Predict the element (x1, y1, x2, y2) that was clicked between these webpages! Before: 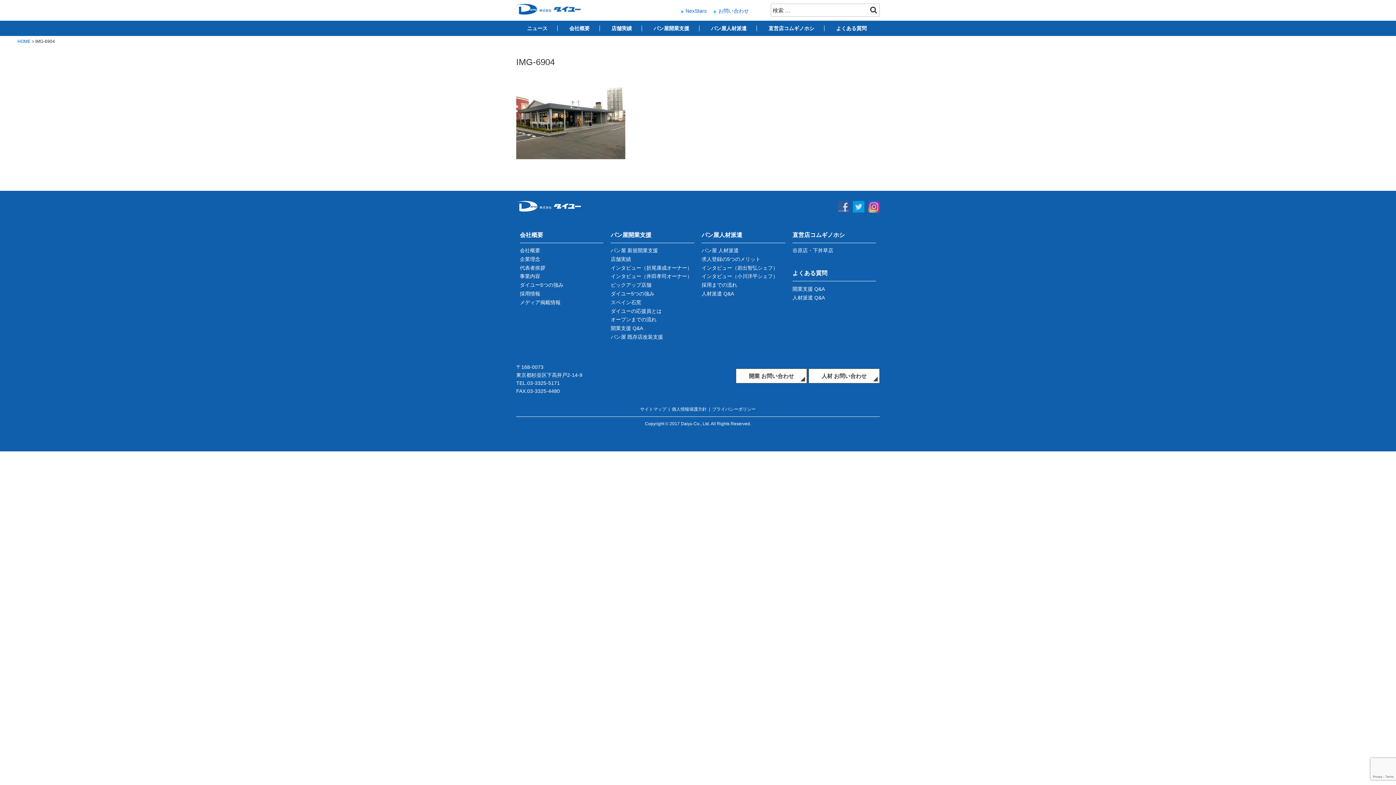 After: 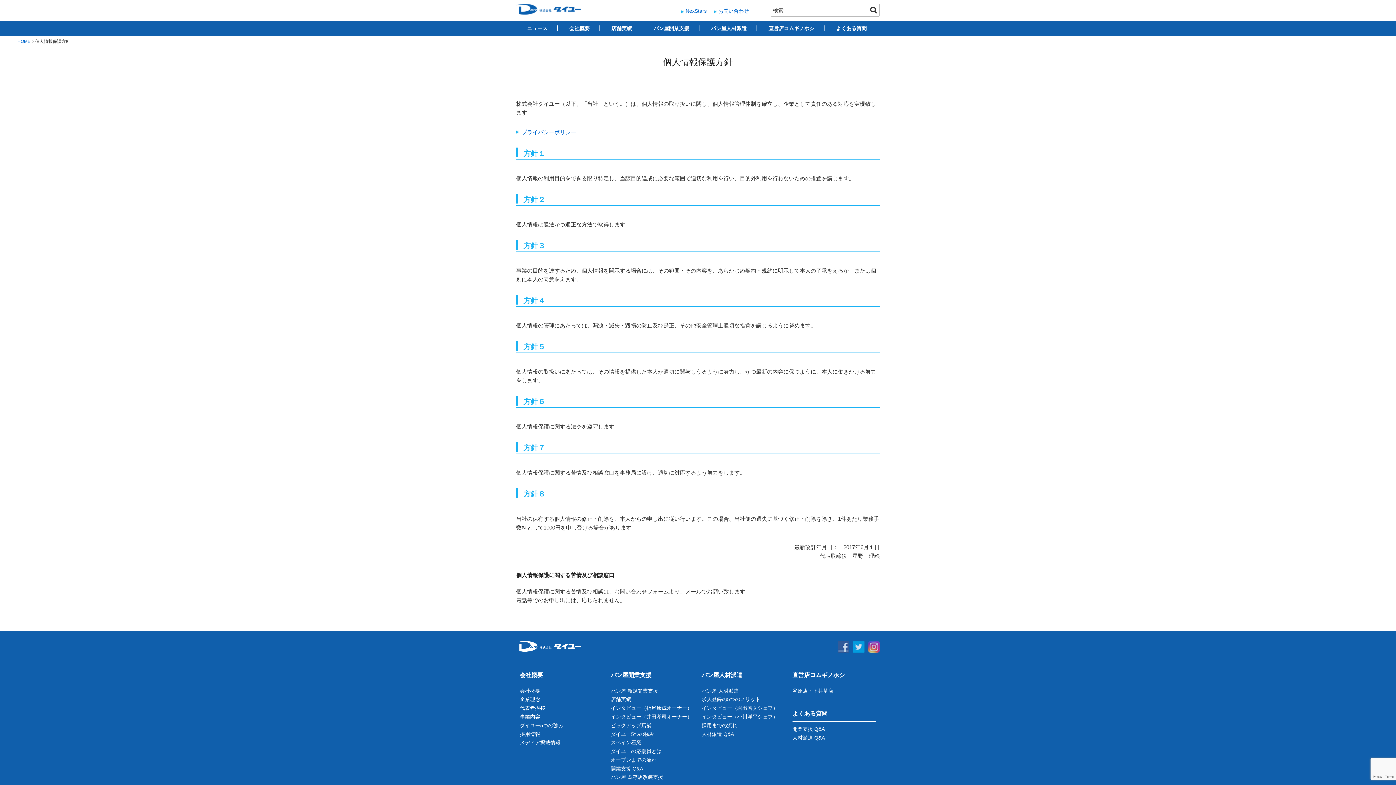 Action: label: 個人情報保護方針 bbox: (672, 407, 706, 412)